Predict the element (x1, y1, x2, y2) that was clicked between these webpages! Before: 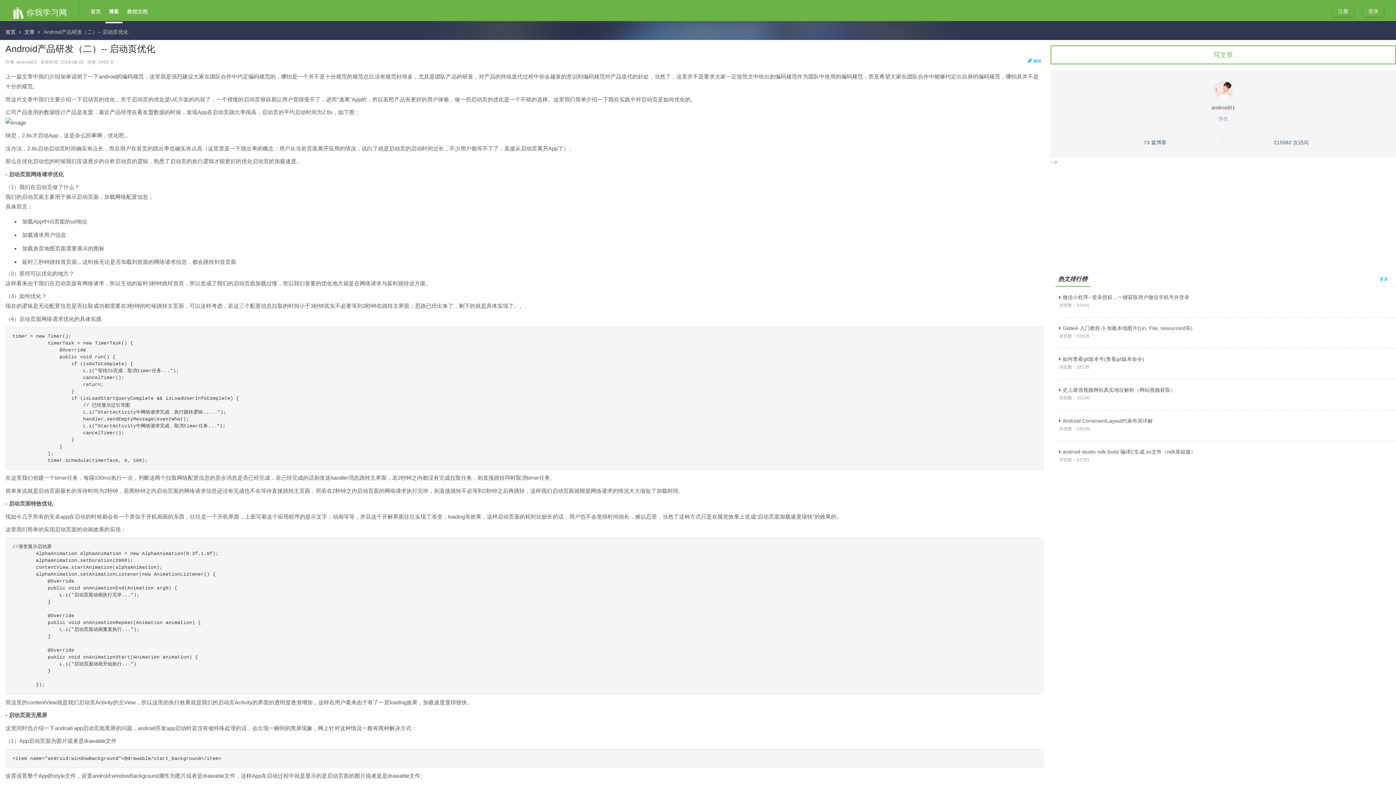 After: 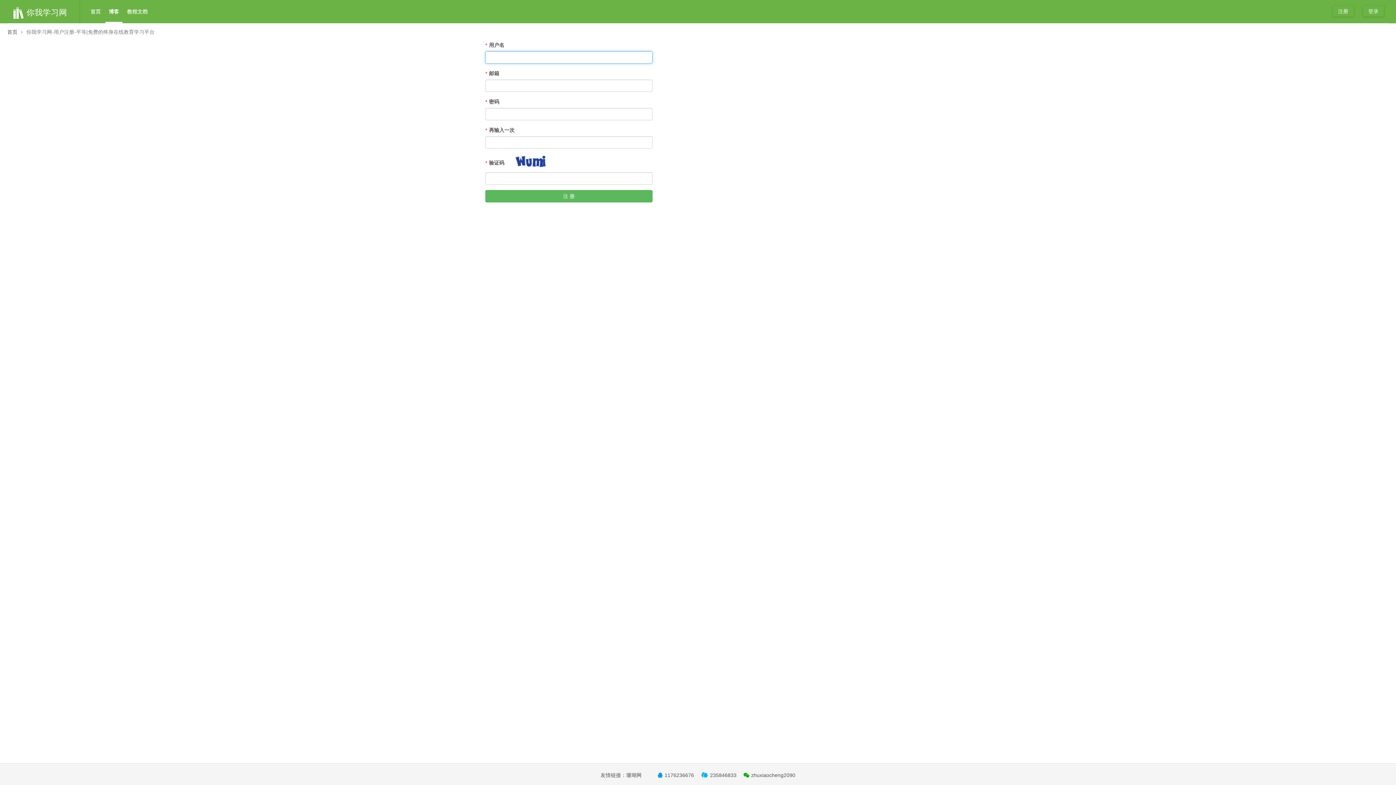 Action: bbox: (1332, 5, 1354, 16) label: 注册